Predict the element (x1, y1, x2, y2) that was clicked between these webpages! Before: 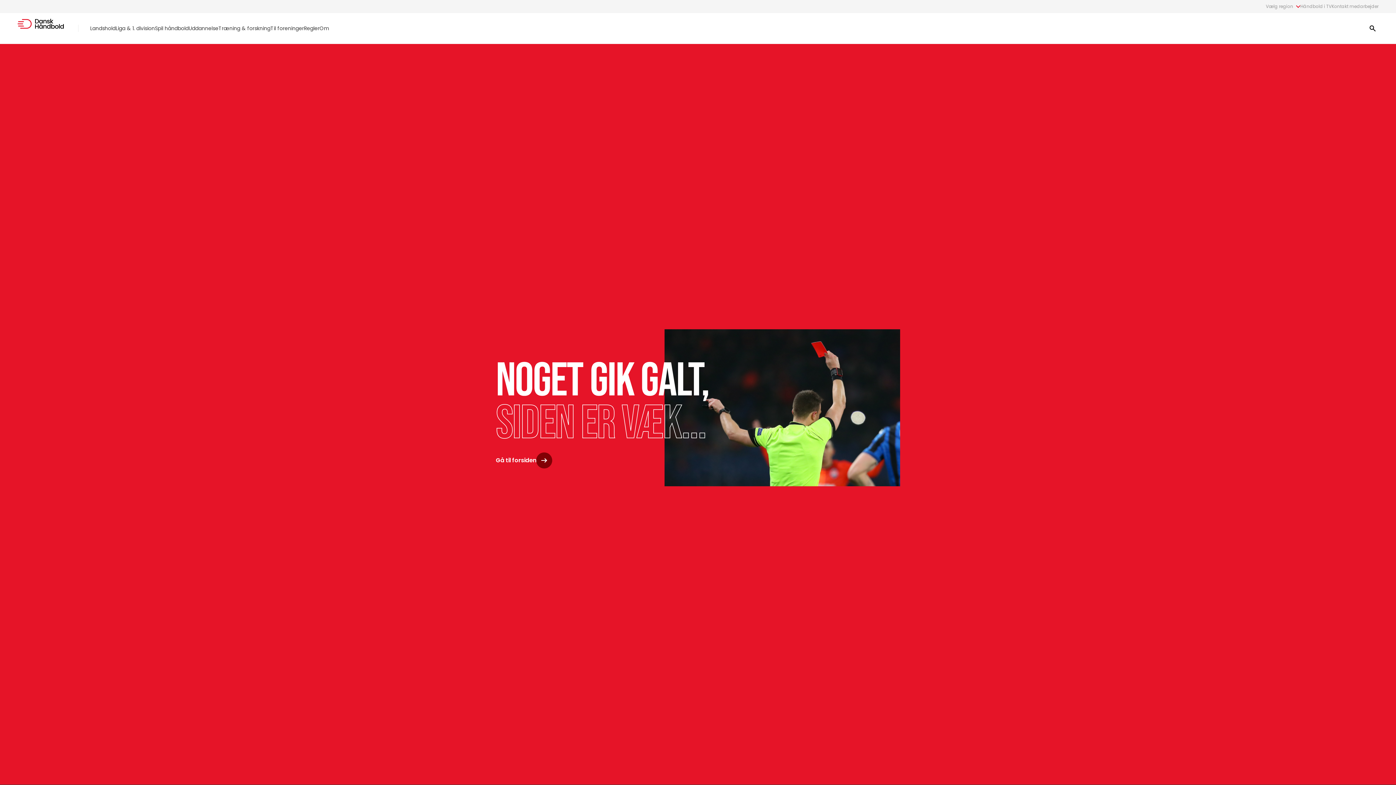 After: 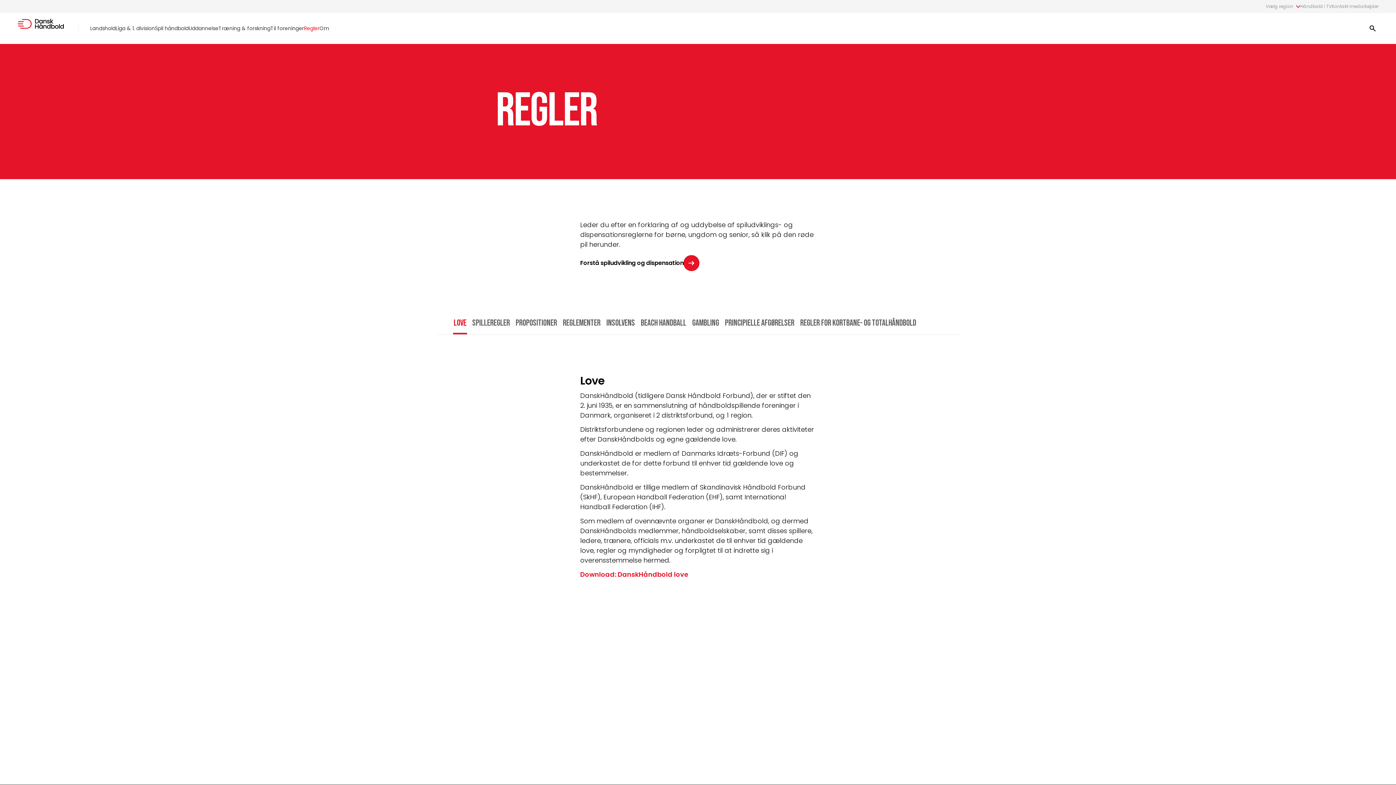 Action: label: Regler bbox: (304, 24, 319, 32)